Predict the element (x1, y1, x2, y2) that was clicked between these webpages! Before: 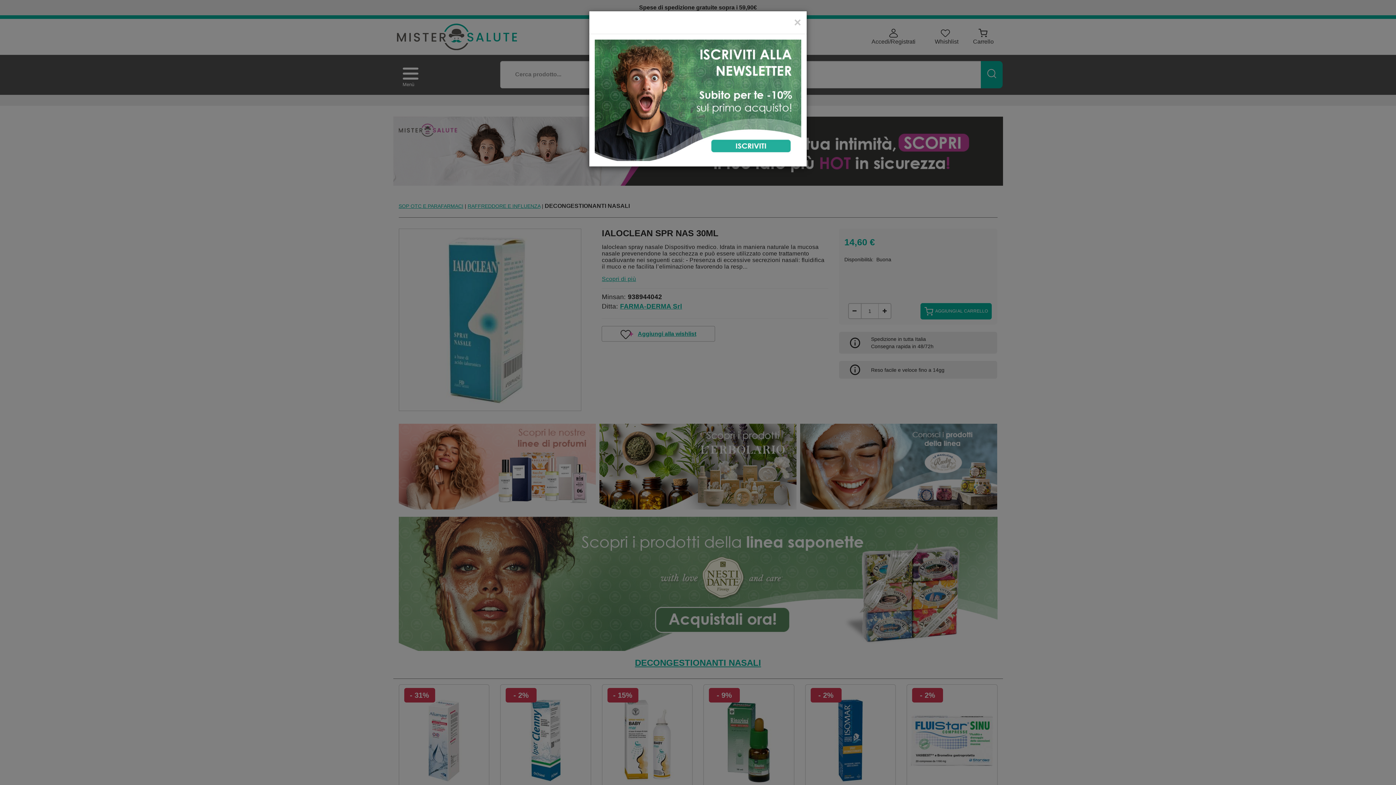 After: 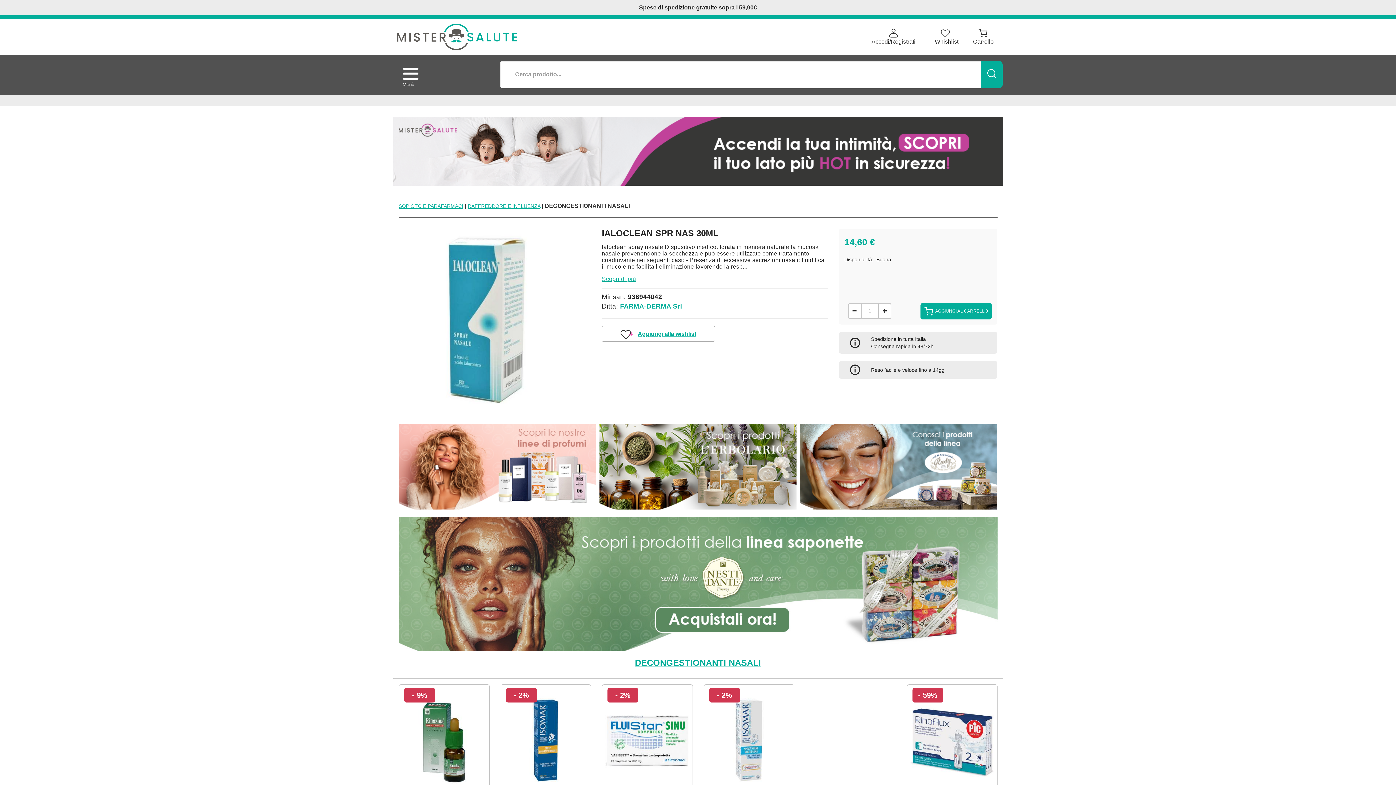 Action: label: Close bbox: (794, 16, 801, 28)